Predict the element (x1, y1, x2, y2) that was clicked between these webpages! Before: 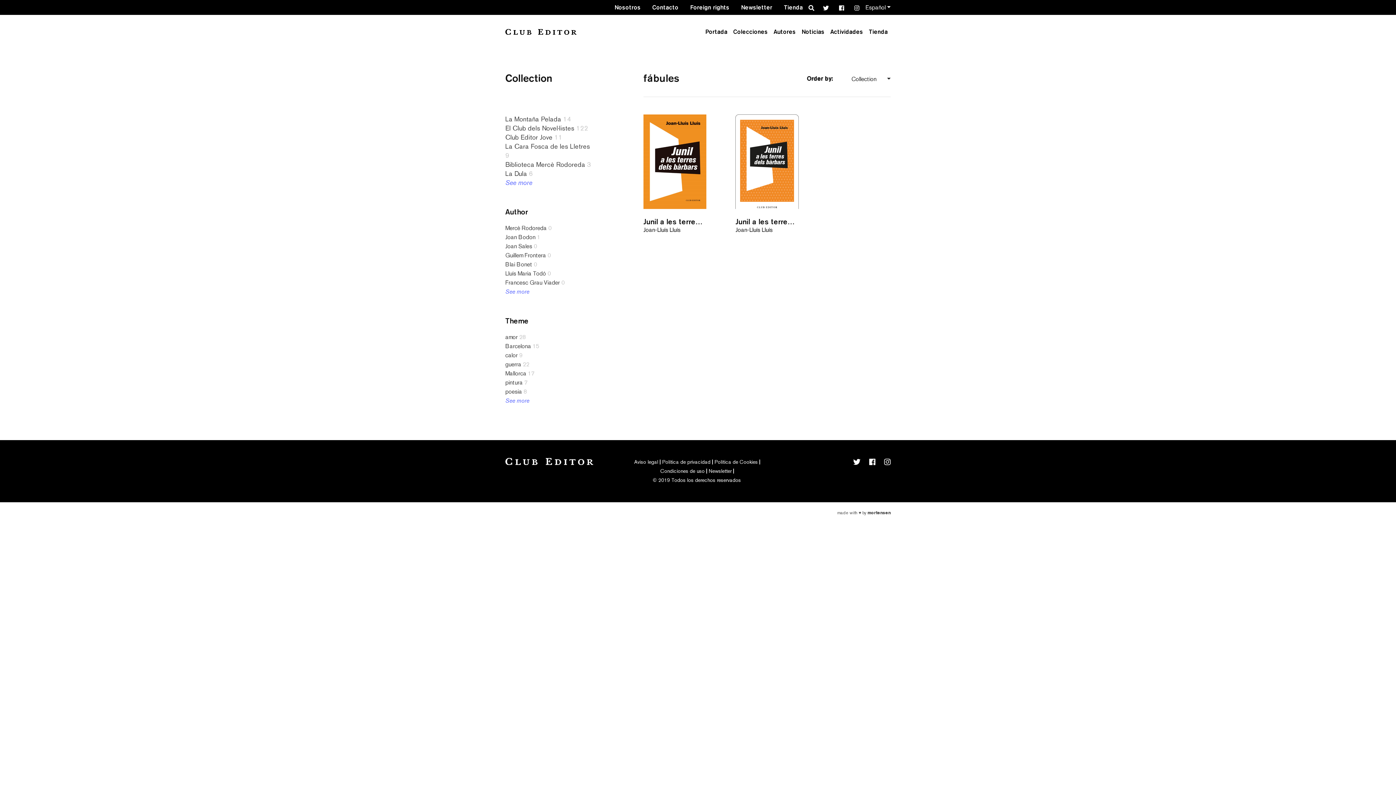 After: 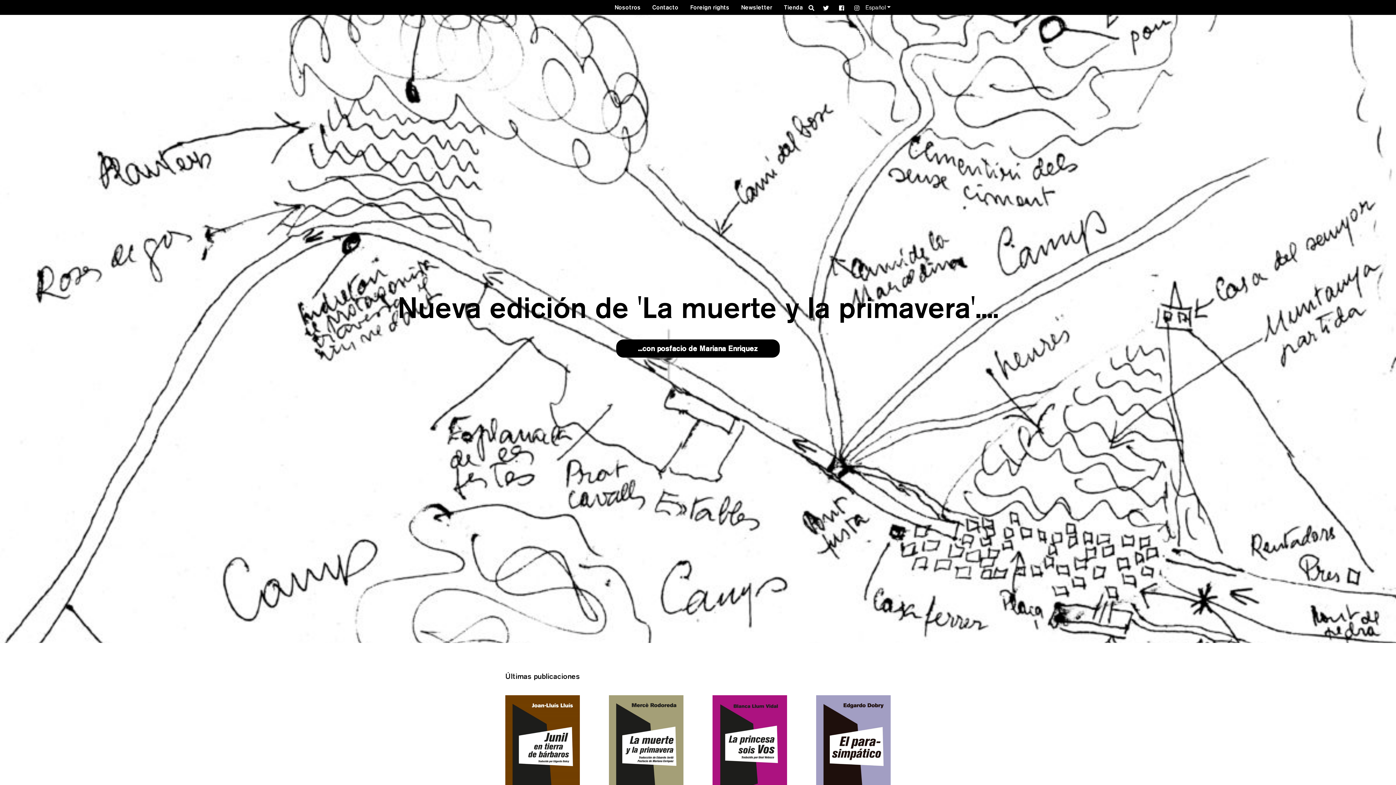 Action: bbox: (505, 457, 633, 465) label: Club Editor